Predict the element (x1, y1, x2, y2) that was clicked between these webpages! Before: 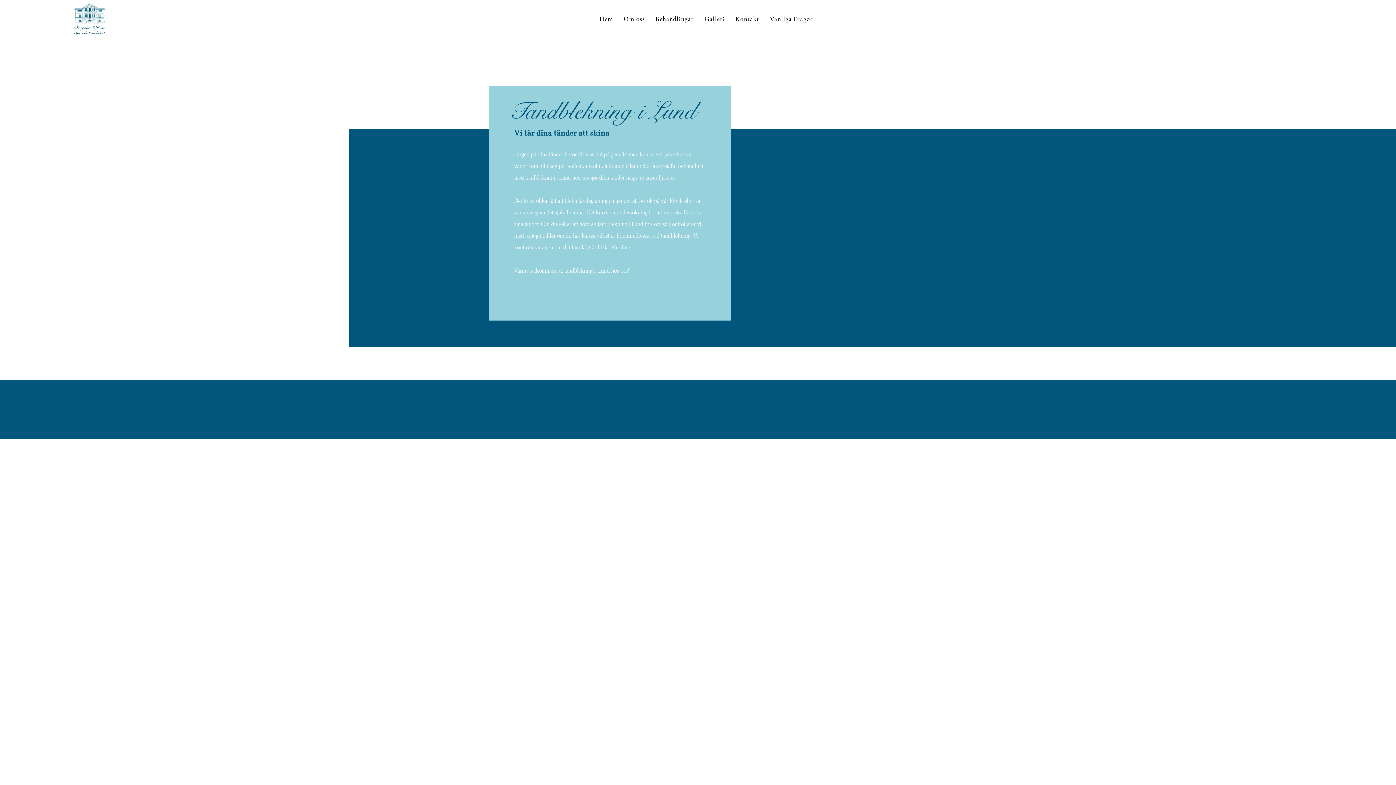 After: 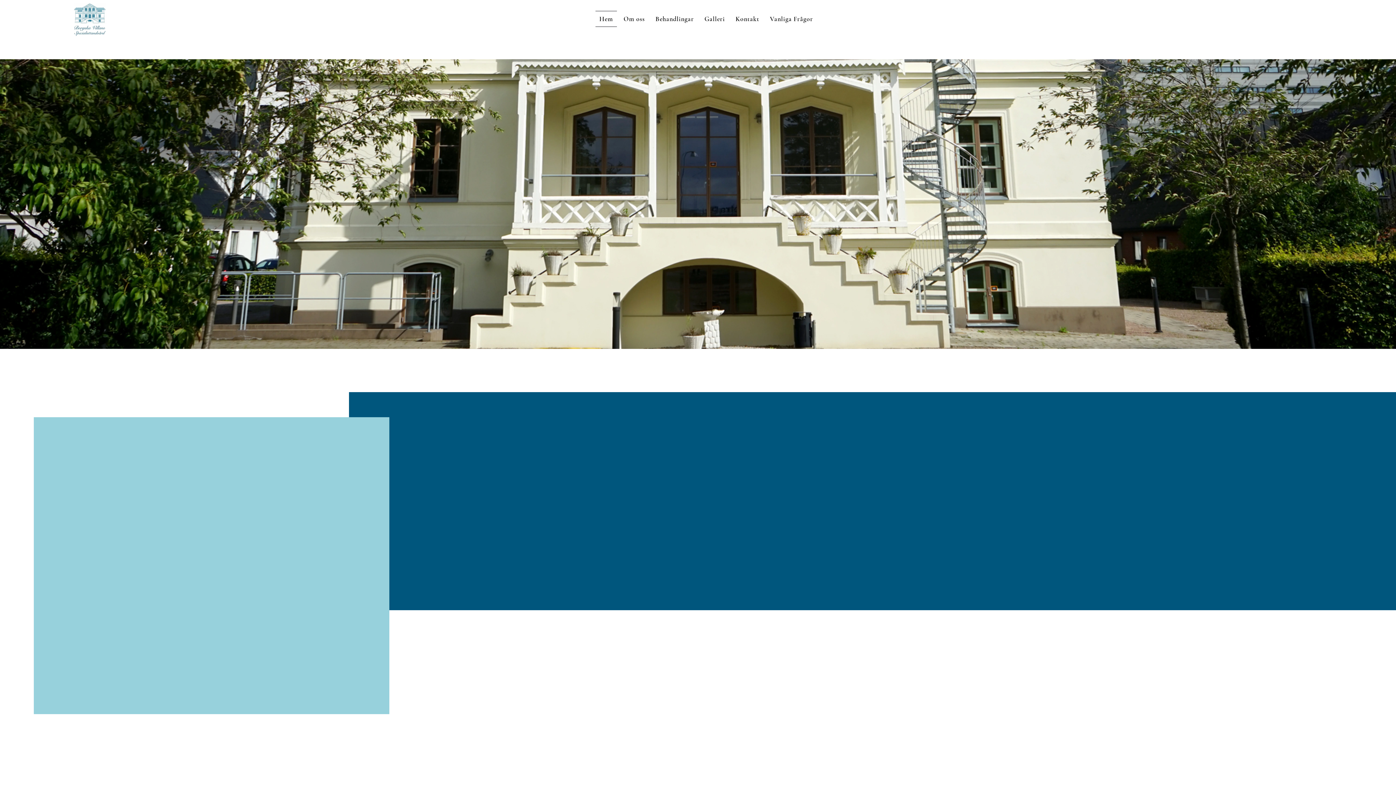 Action: label: Kontakt bbox: (731, 10, 763, 26)